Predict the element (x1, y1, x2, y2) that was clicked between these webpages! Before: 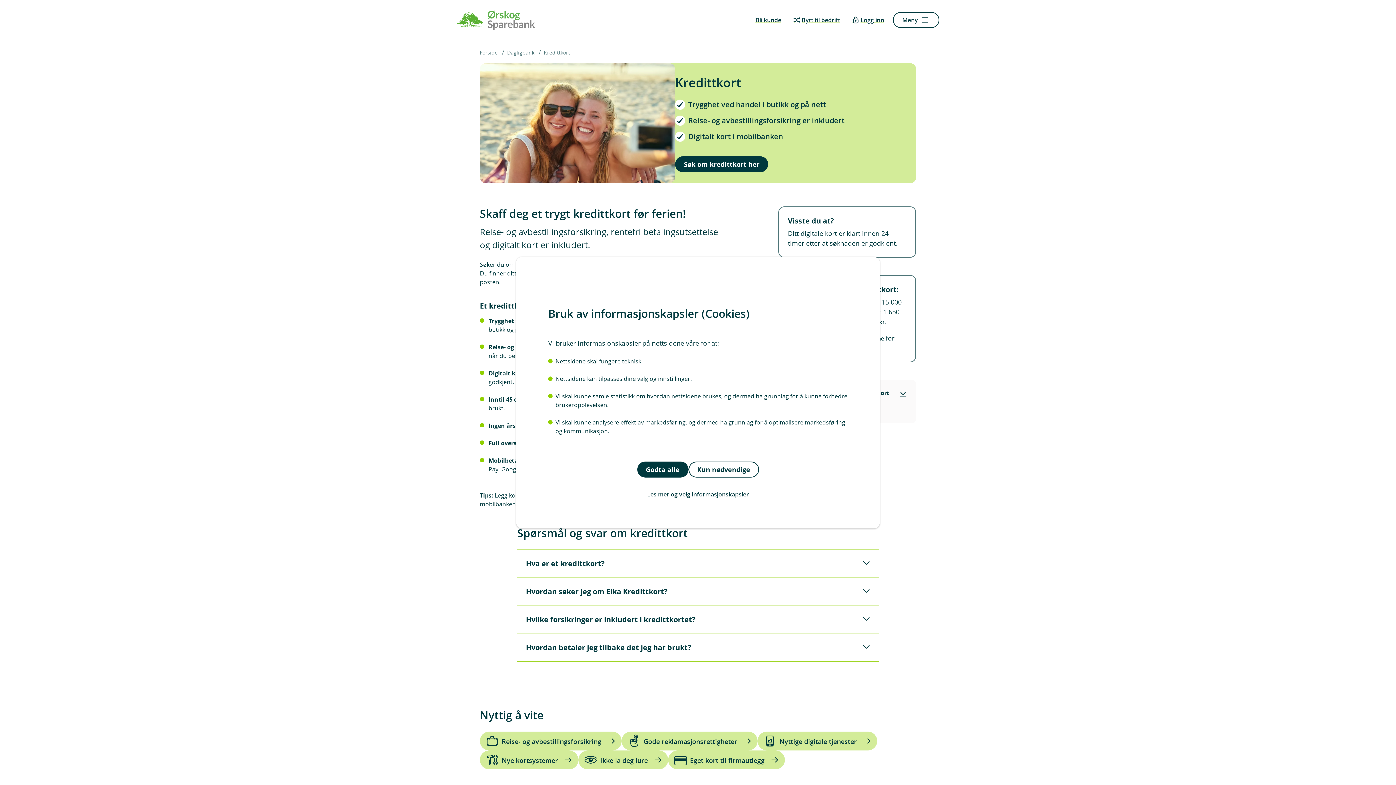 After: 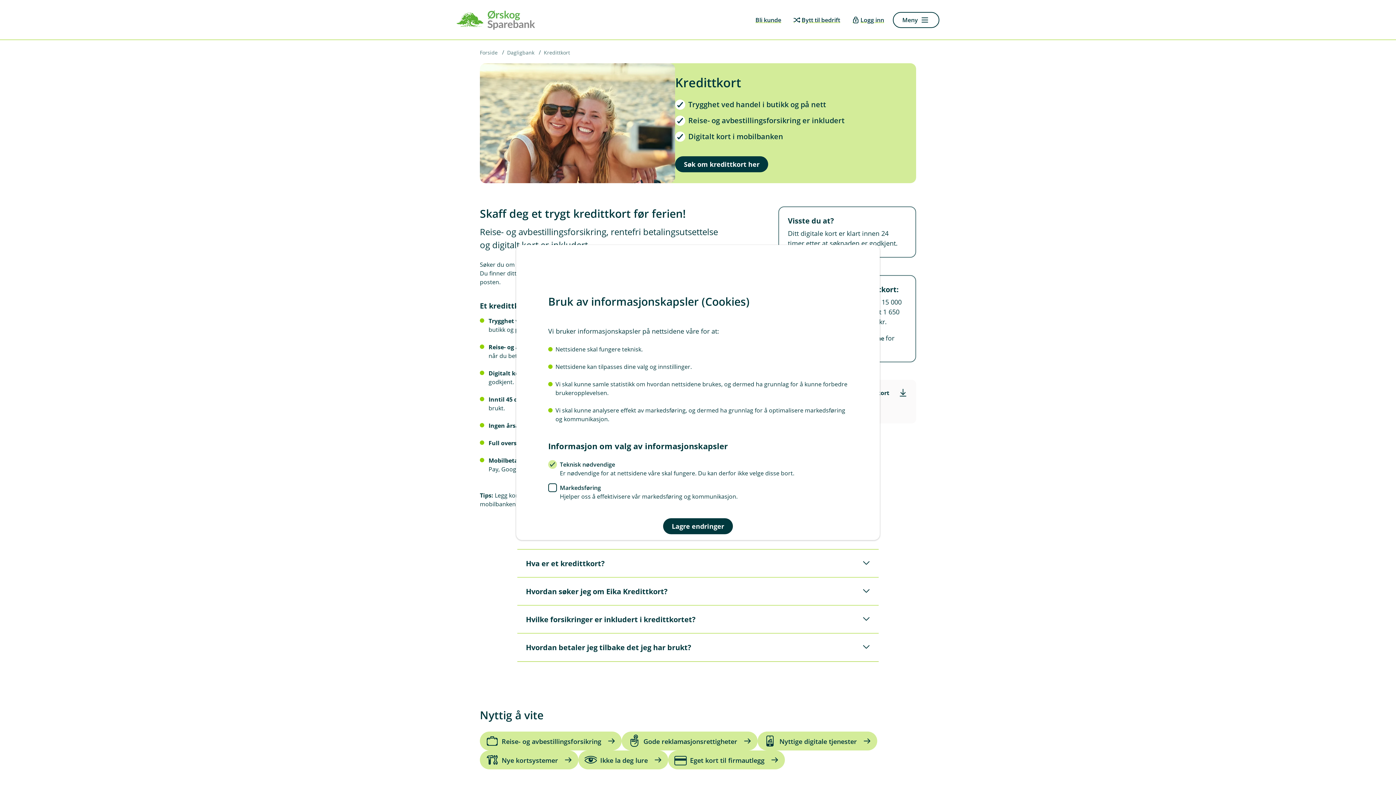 Action: bbox: (548, 486, 848, 502) label: Les mer og velg informasjonskapsler